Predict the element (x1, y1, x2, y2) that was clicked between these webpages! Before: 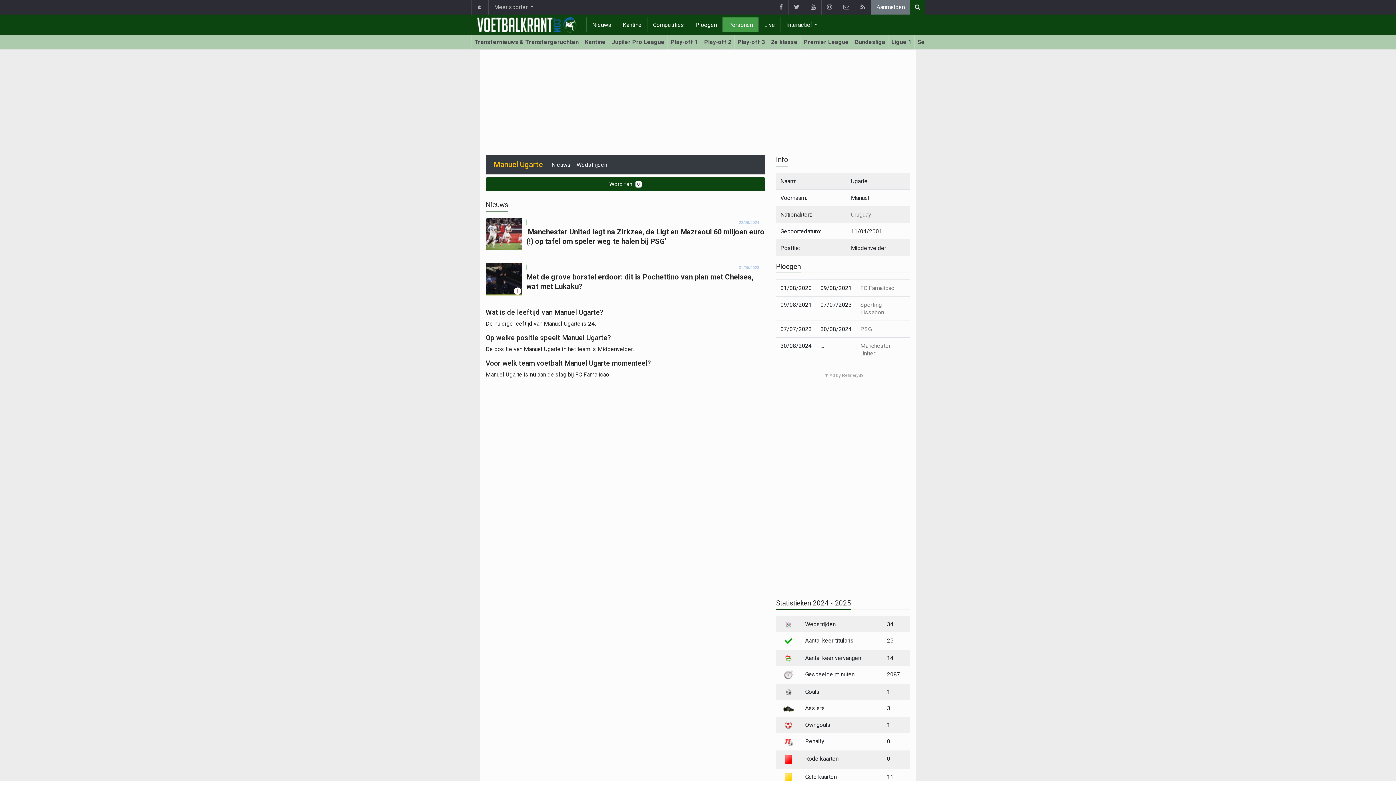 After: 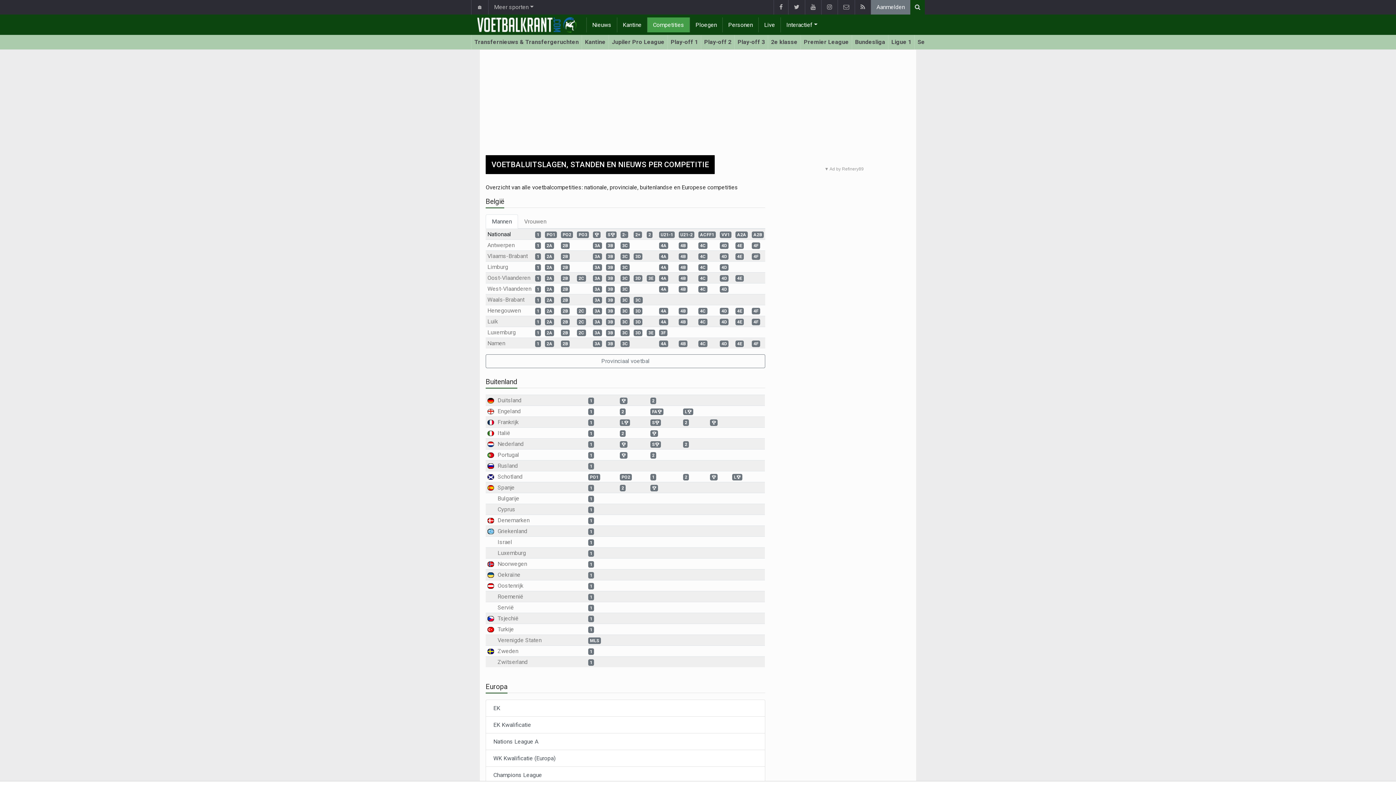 Action: bbox: (647, 17, 689, 32) label: Competities